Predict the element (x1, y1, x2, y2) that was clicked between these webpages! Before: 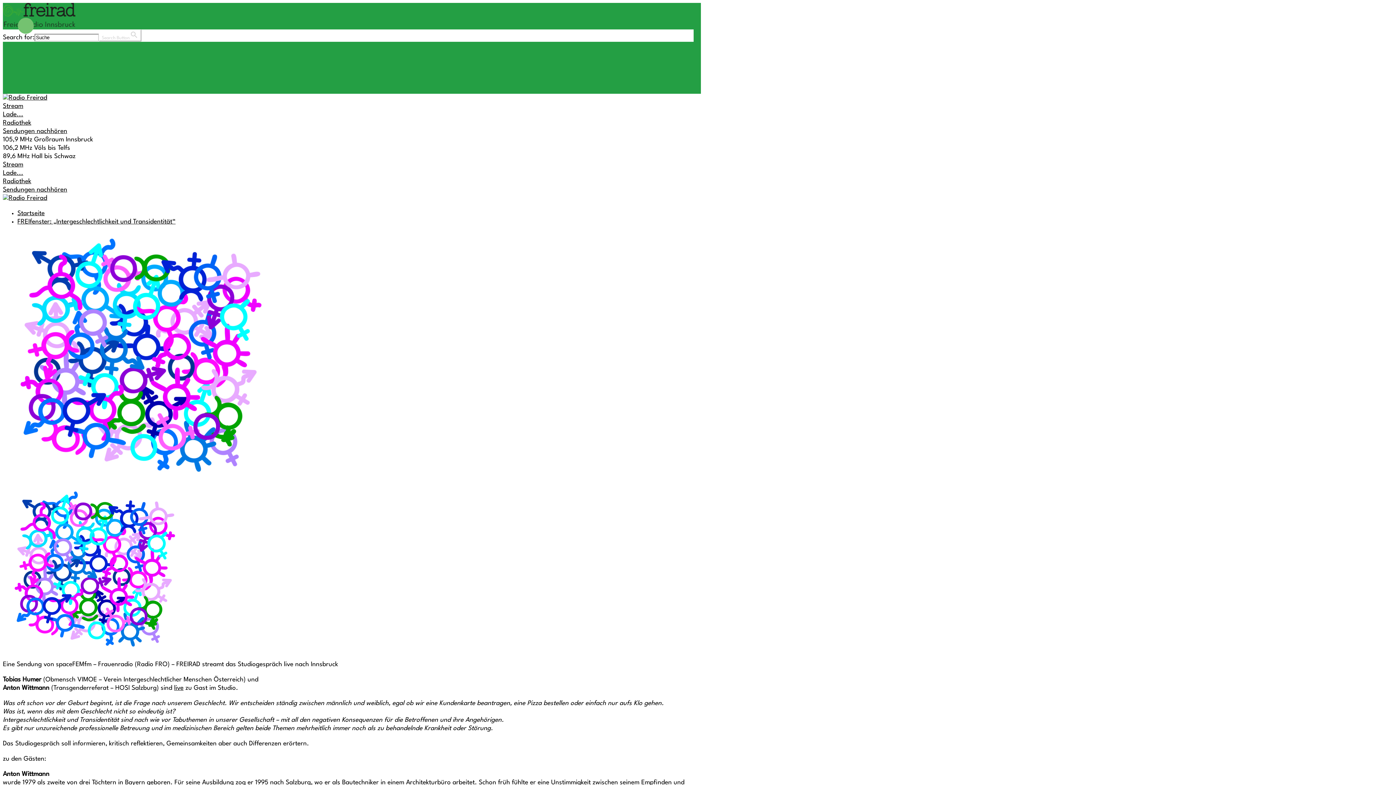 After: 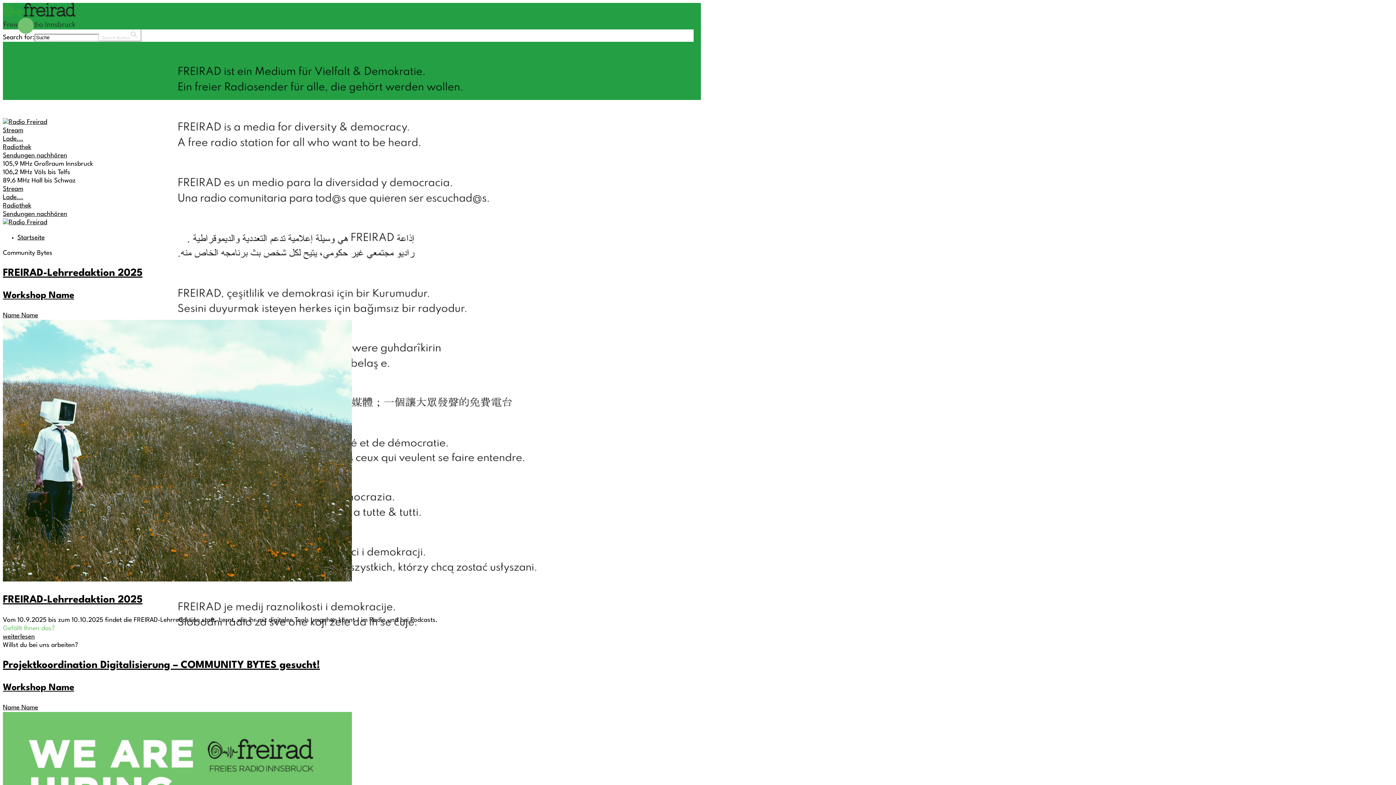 Action: bbox: (17, 210, 44, 216) label: Startseite